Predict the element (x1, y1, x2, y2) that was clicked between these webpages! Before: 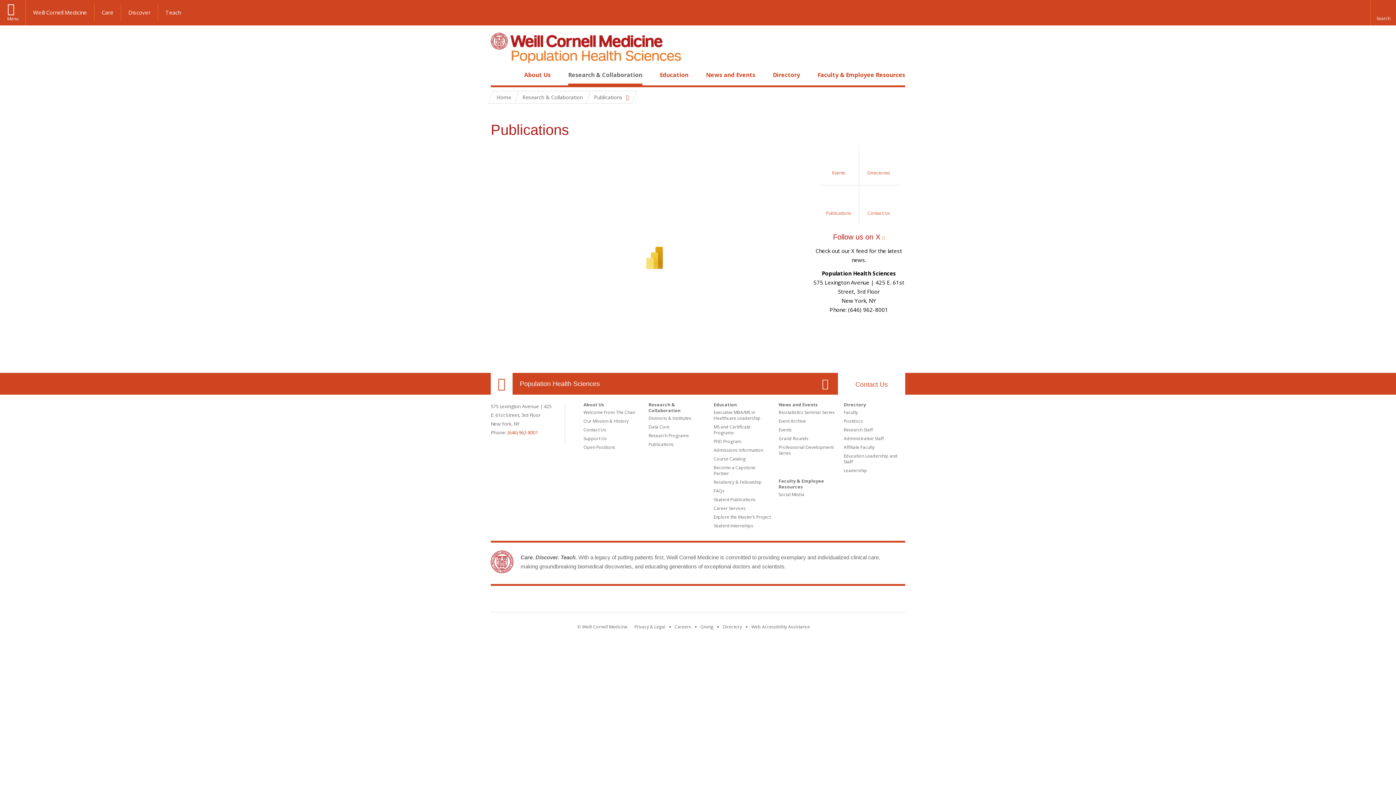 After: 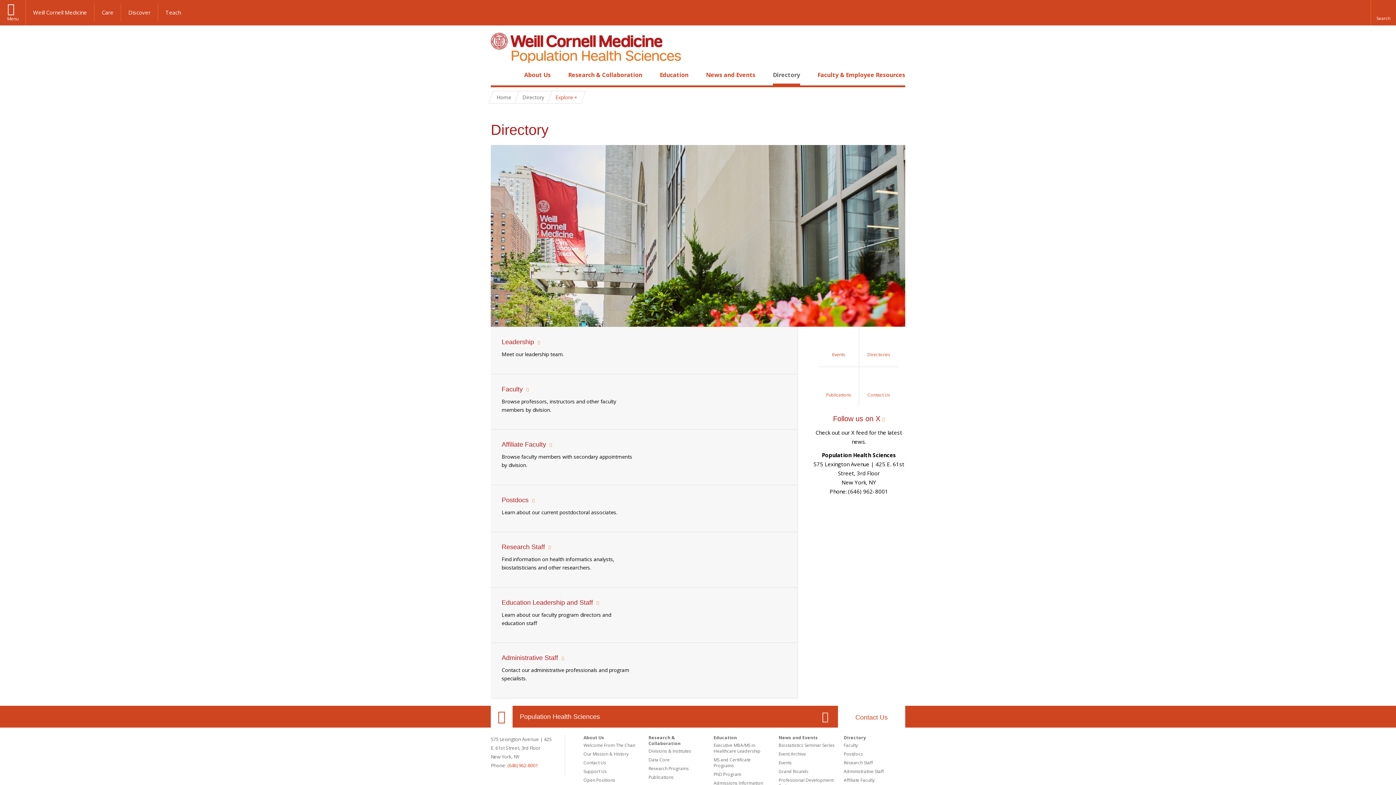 Action: label: Directory bbox: (773, 70, 800, 78)